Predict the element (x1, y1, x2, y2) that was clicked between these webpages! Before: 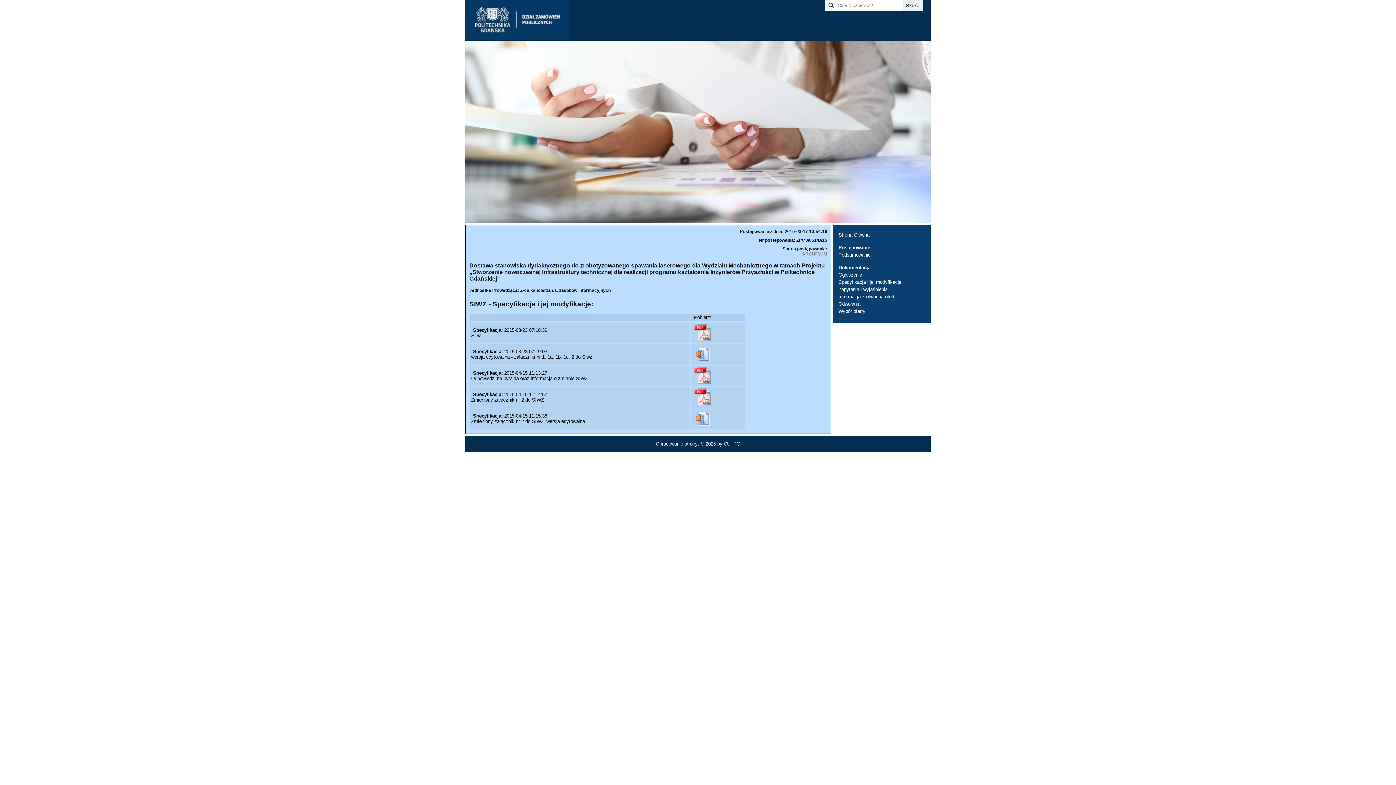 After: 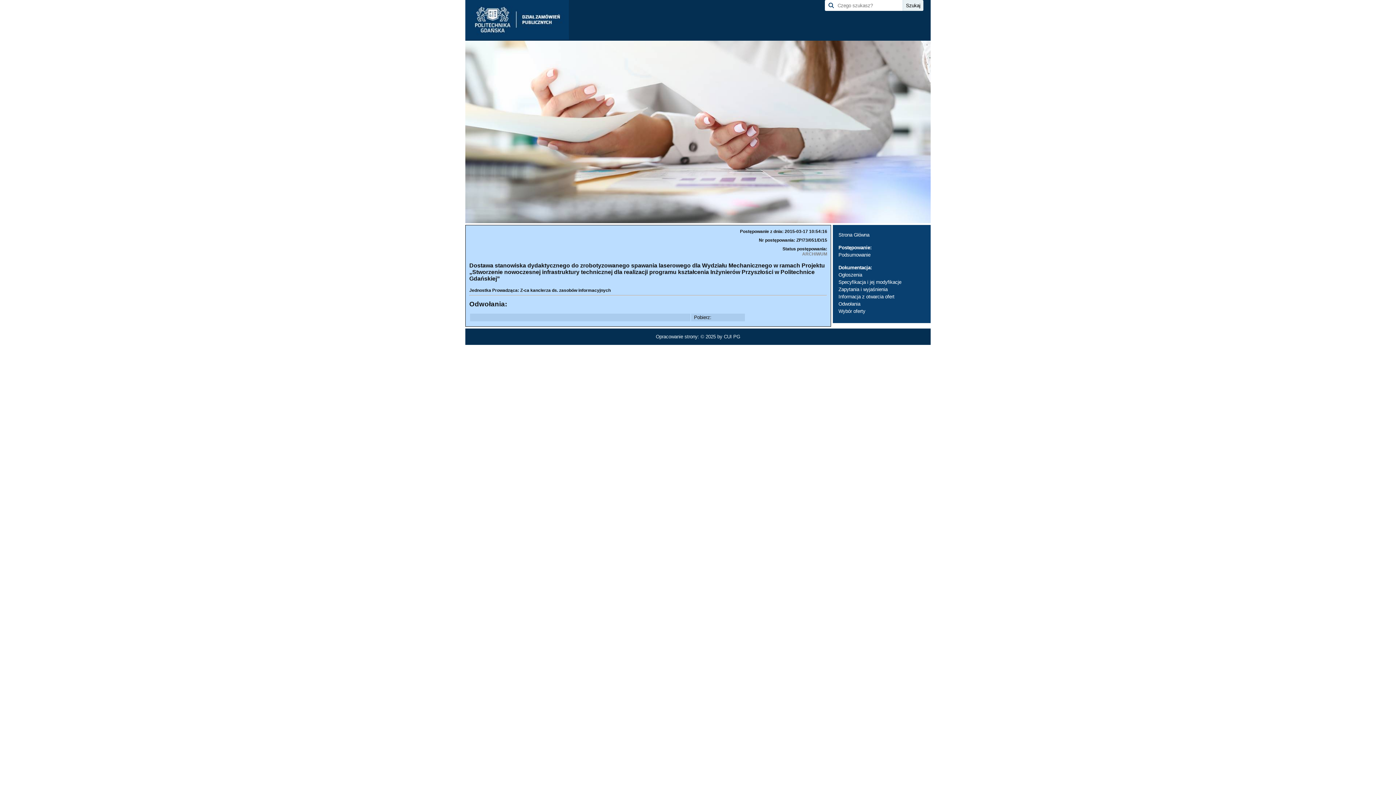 Action: bbox: (838, 301, 860, 306) label: Odwołania